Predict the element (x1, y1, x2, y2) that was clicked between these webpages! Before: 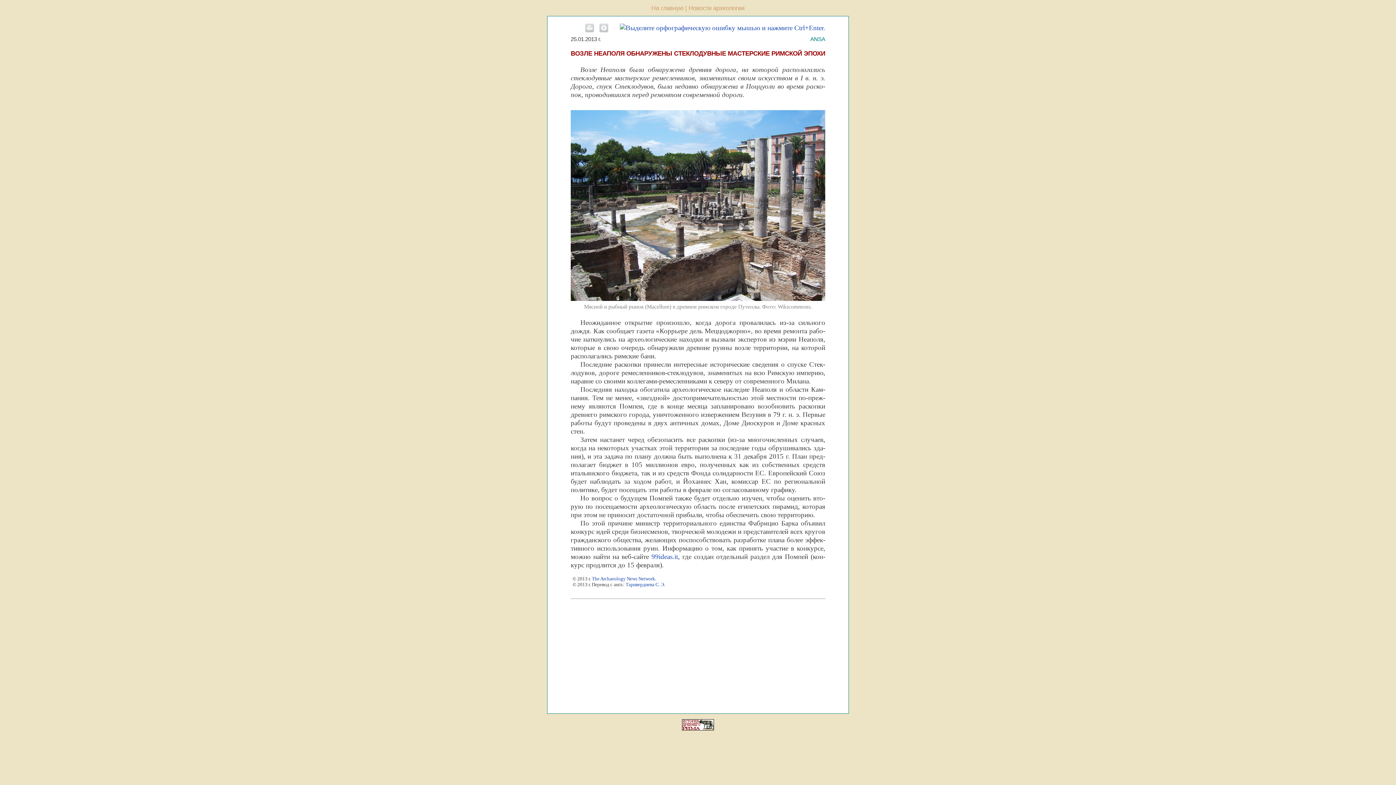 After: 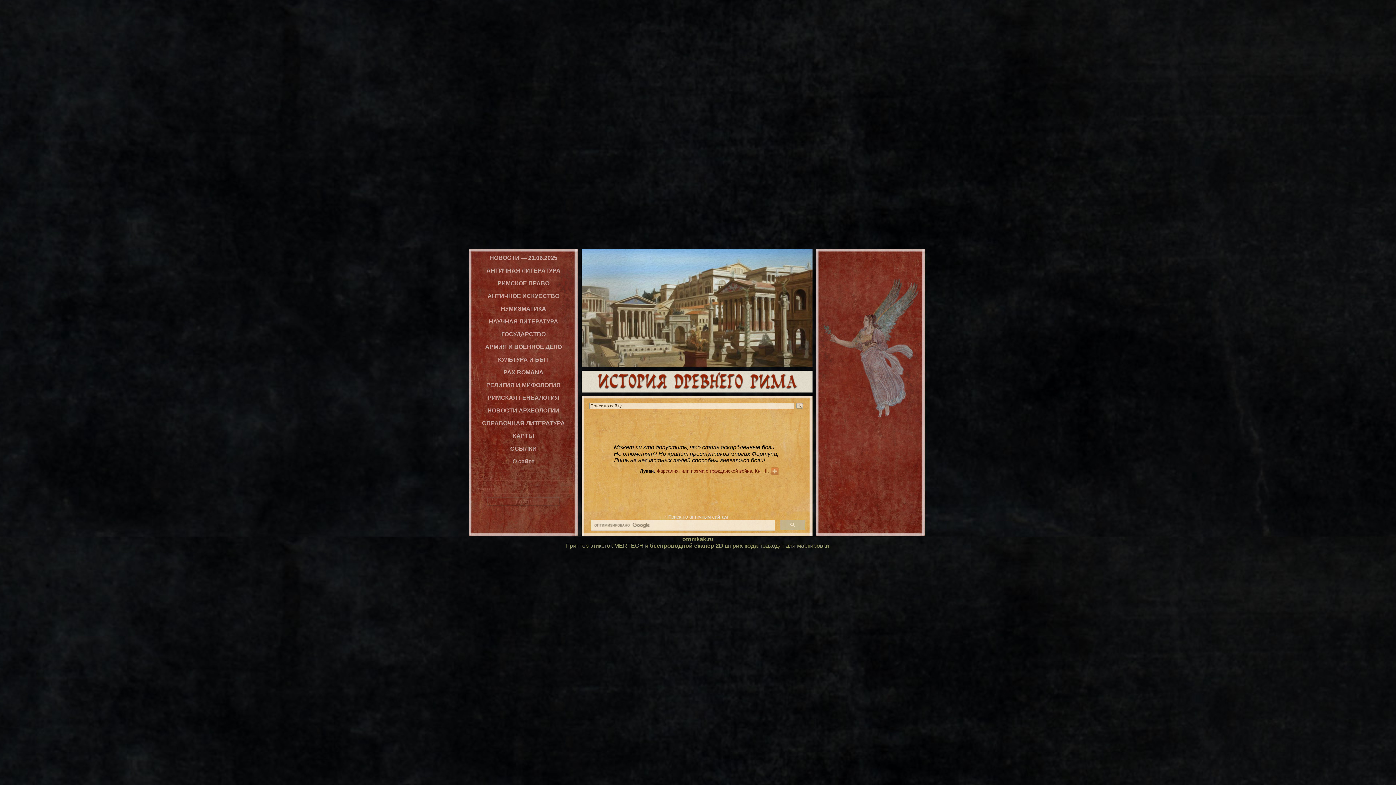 Action: bbox: (682, 724, 714, 732)